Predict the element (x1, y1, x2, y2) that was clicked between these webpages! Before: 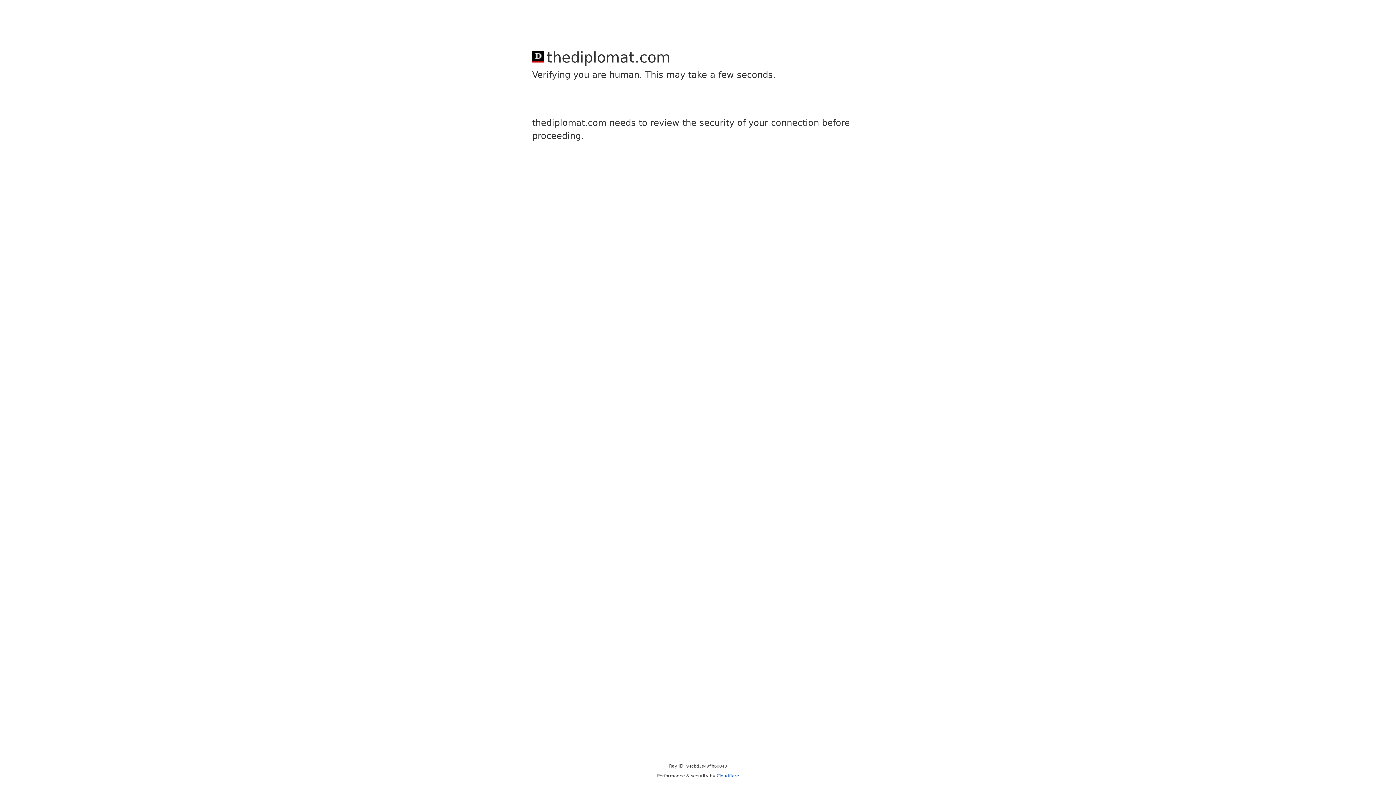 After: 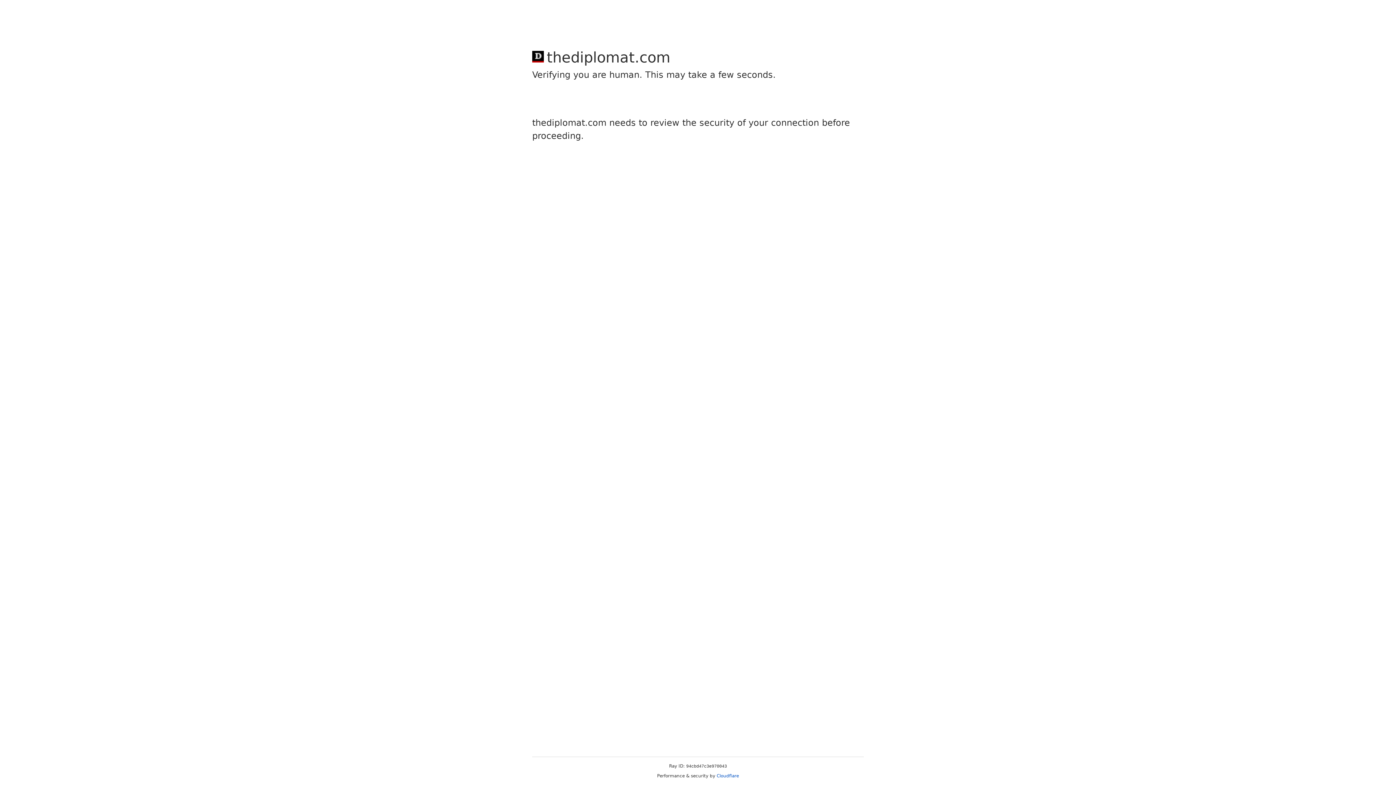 Action: label: Cloudflare bbox: (716, 773, 739, 778)